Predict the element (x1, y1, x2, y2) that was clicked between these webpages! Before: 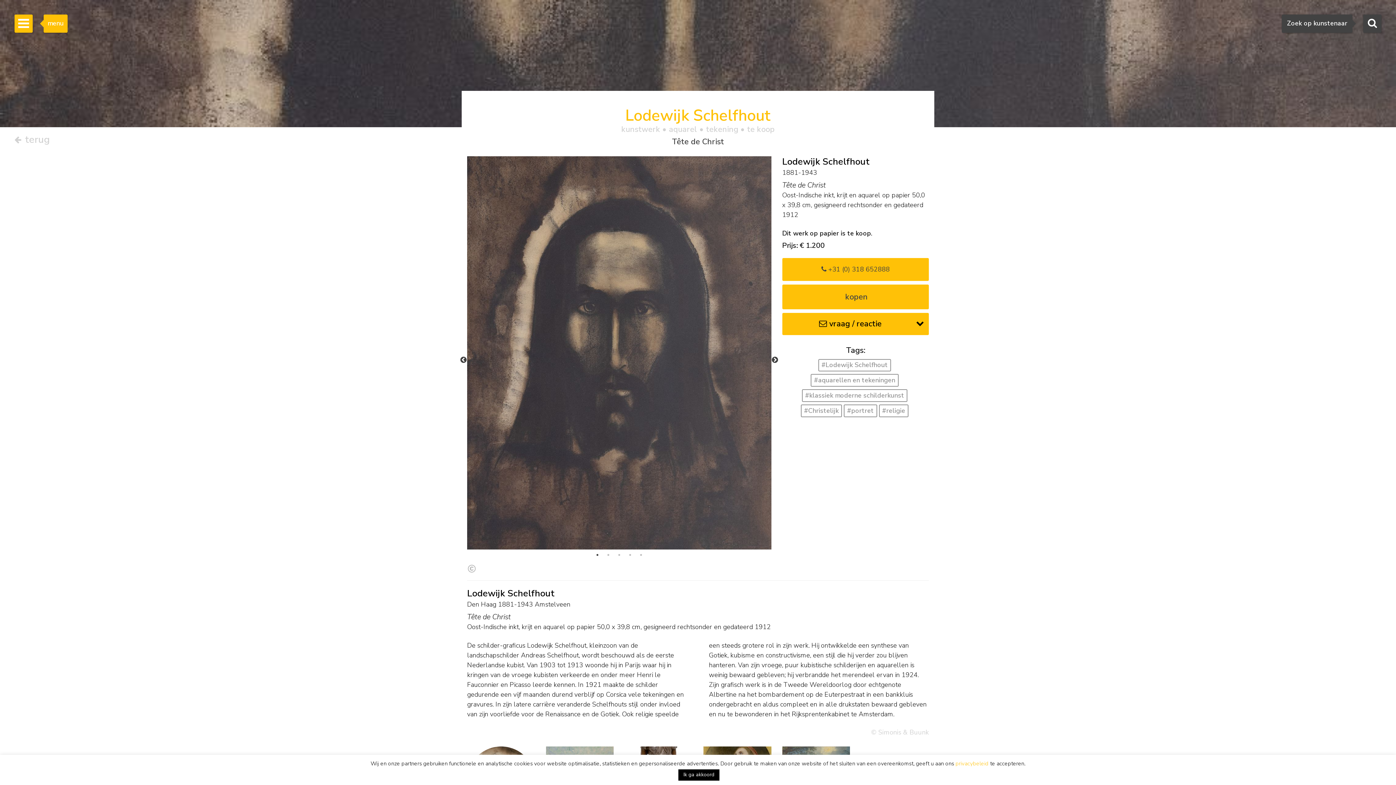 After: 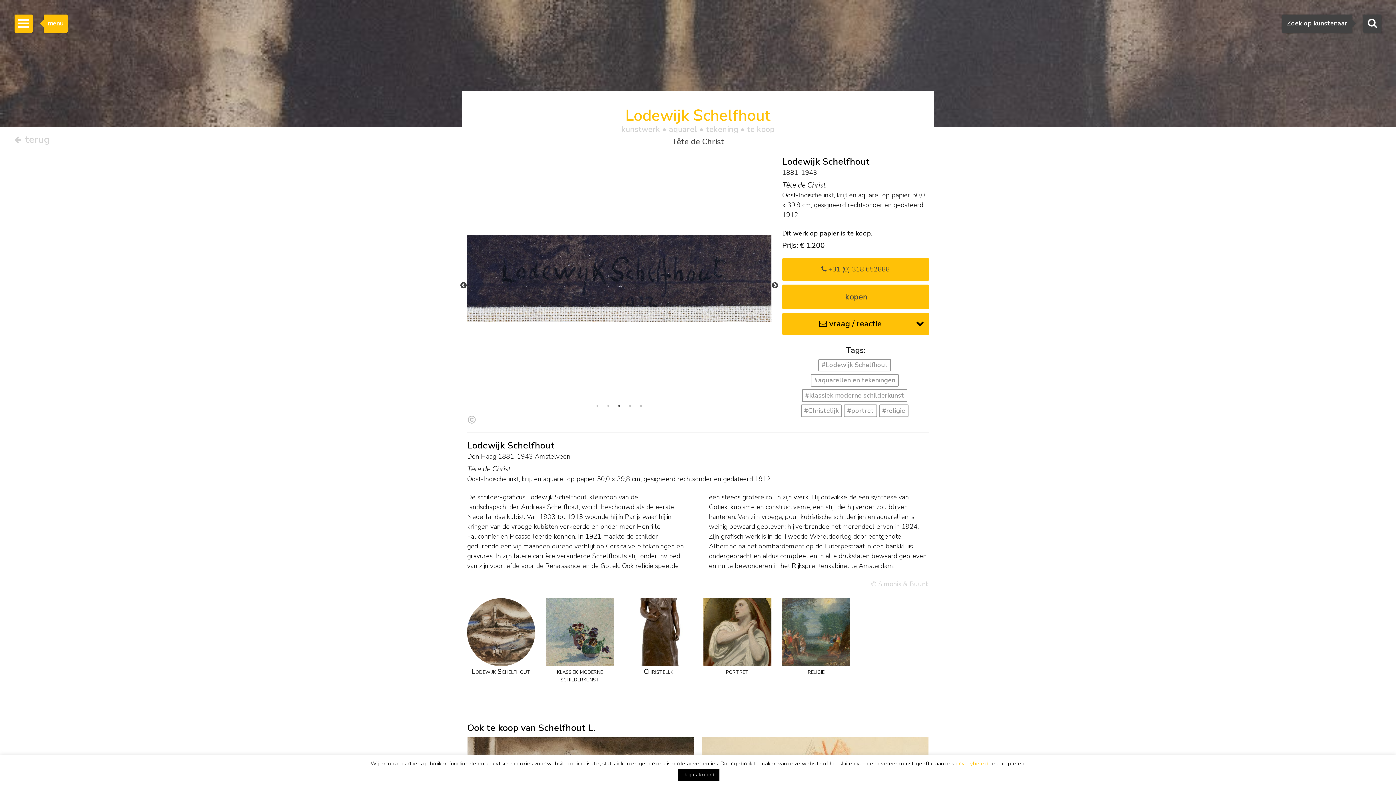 Action: bbox: (615, 551, 623, 559) label: 3 of 5